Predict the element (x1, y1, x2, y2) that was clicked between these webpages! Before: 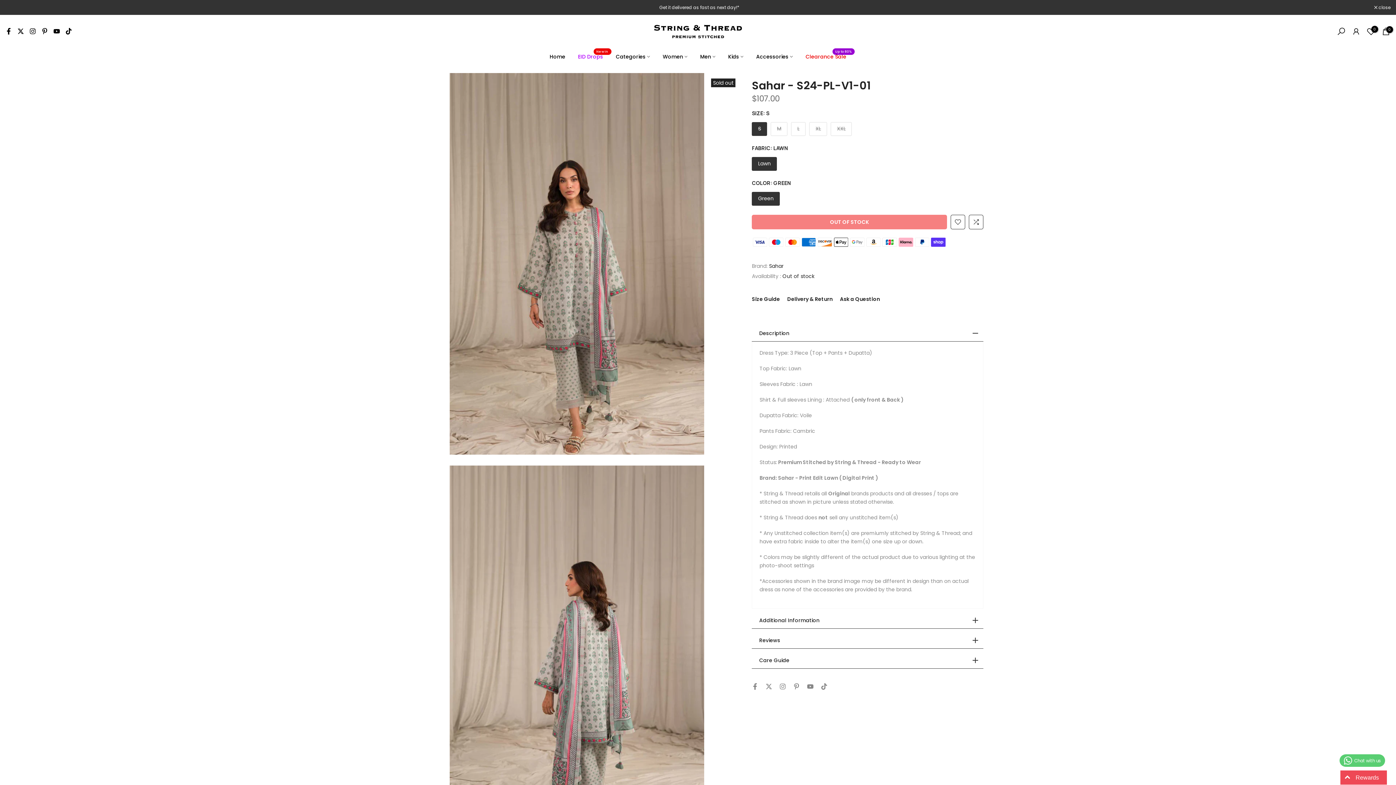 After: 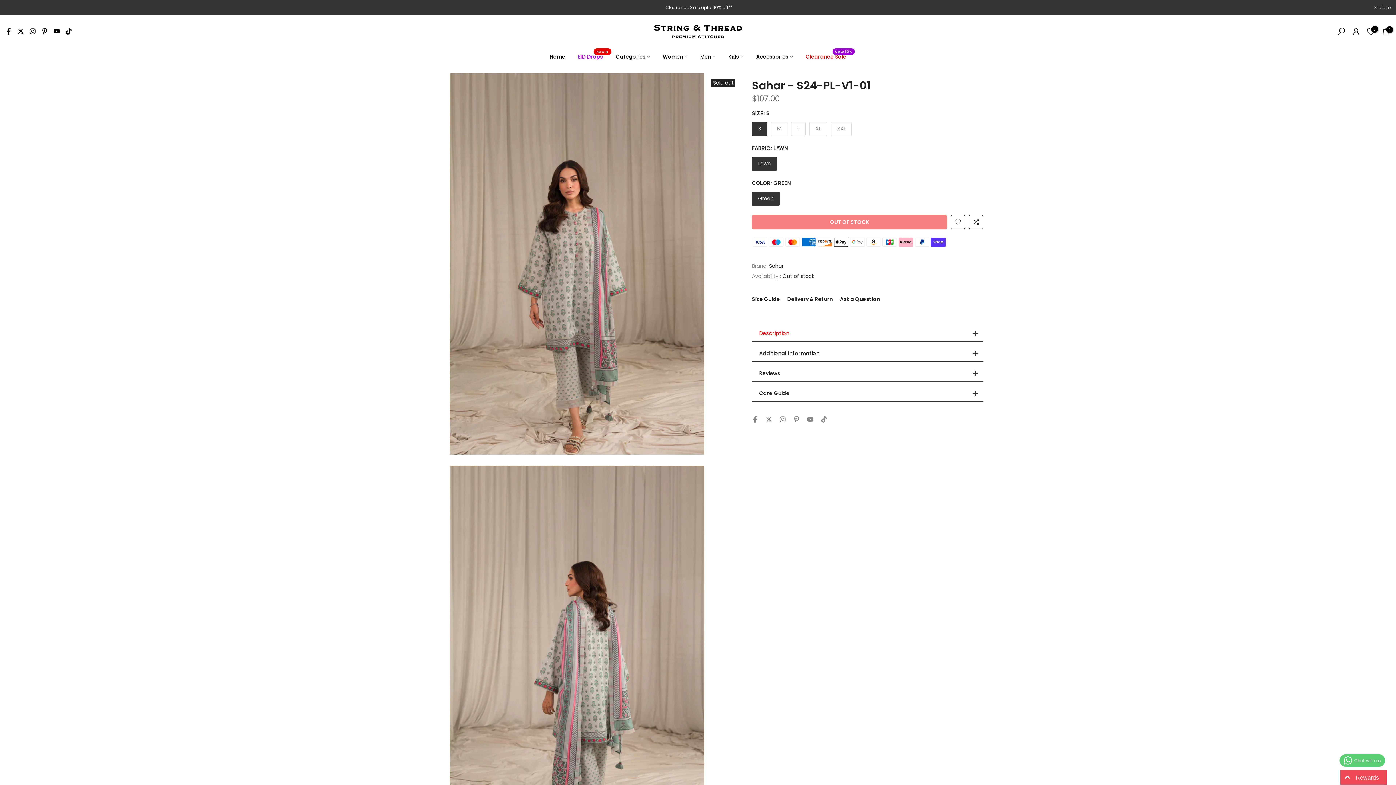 Action: bbox: (752, 325, 983, 341) label: Description